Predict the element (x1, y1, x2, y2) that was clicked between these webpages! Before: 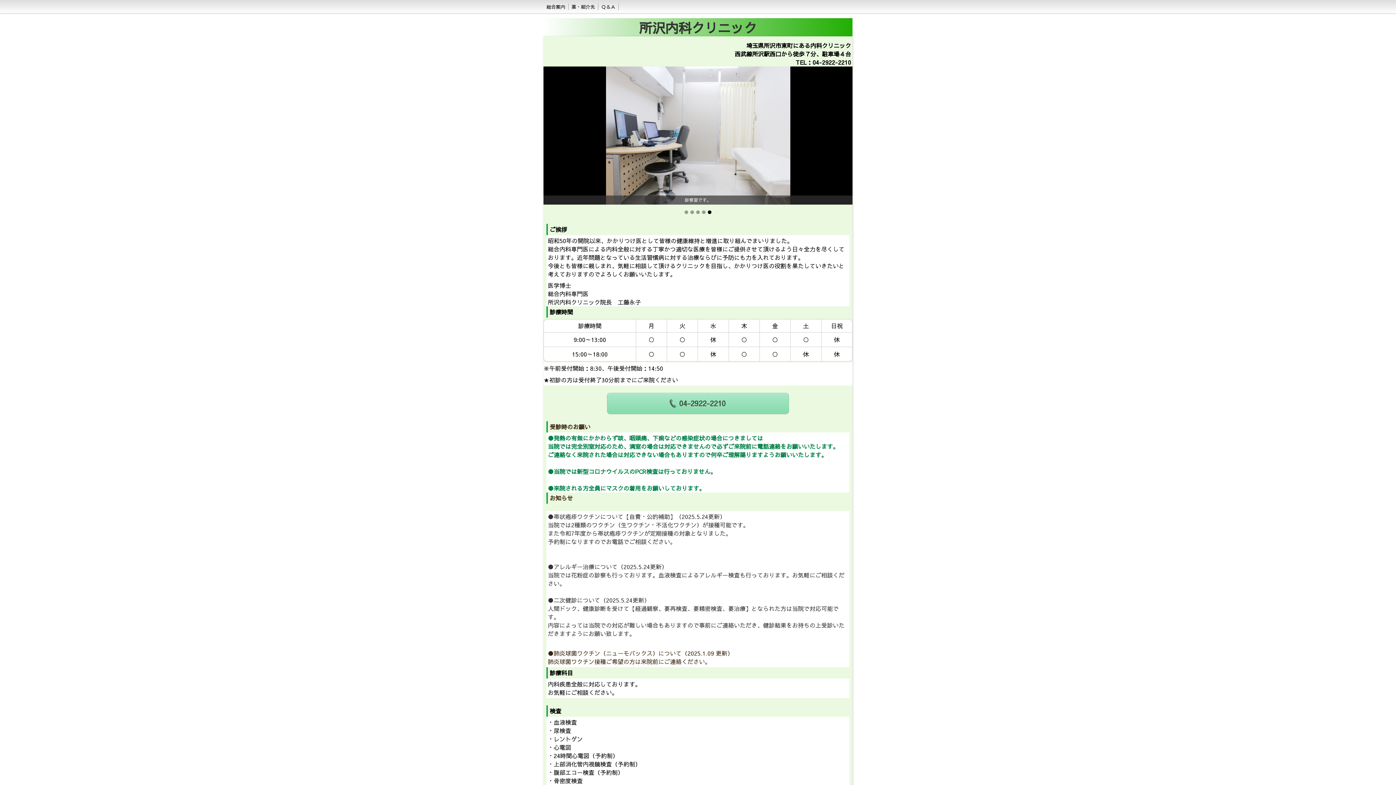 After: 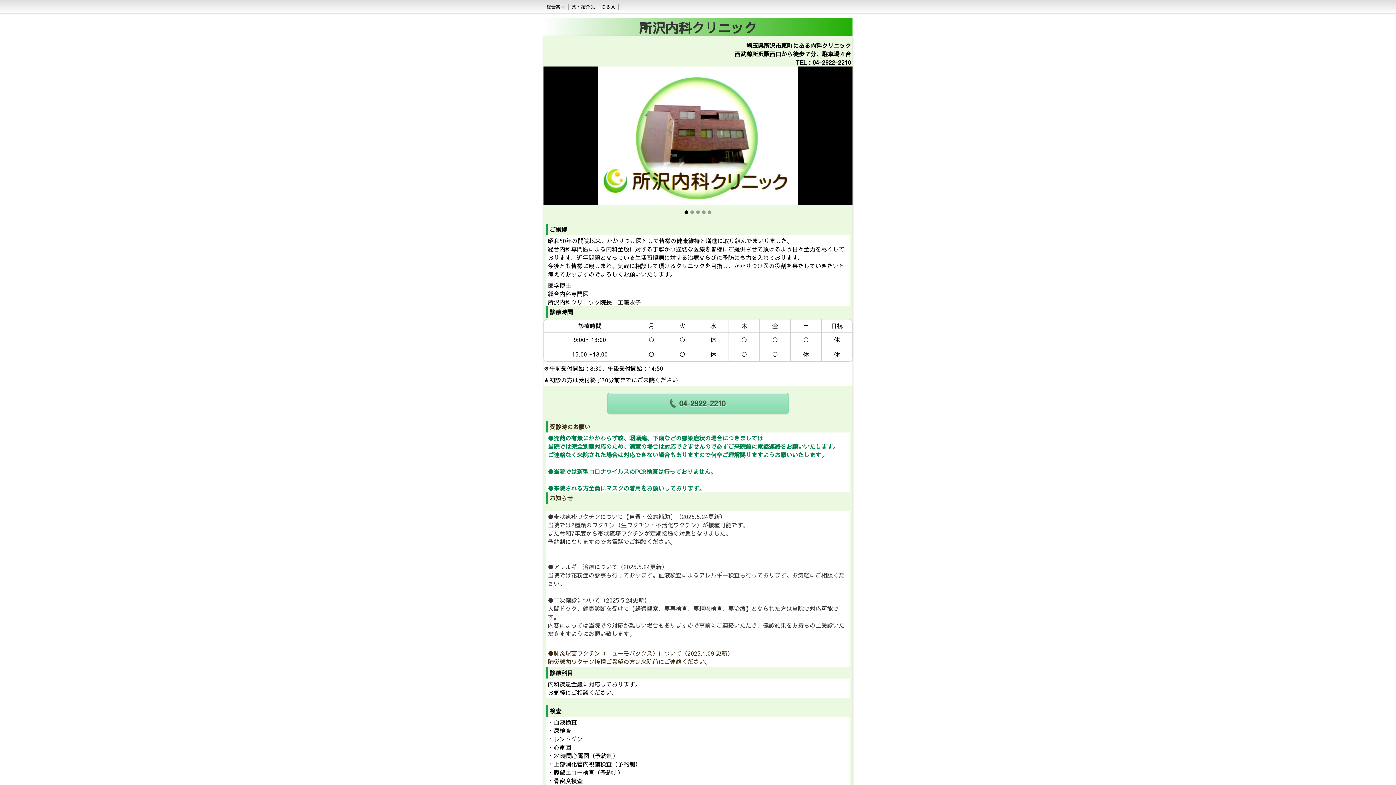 Action: label: 1 bbox: (684, 210, 688, 214)